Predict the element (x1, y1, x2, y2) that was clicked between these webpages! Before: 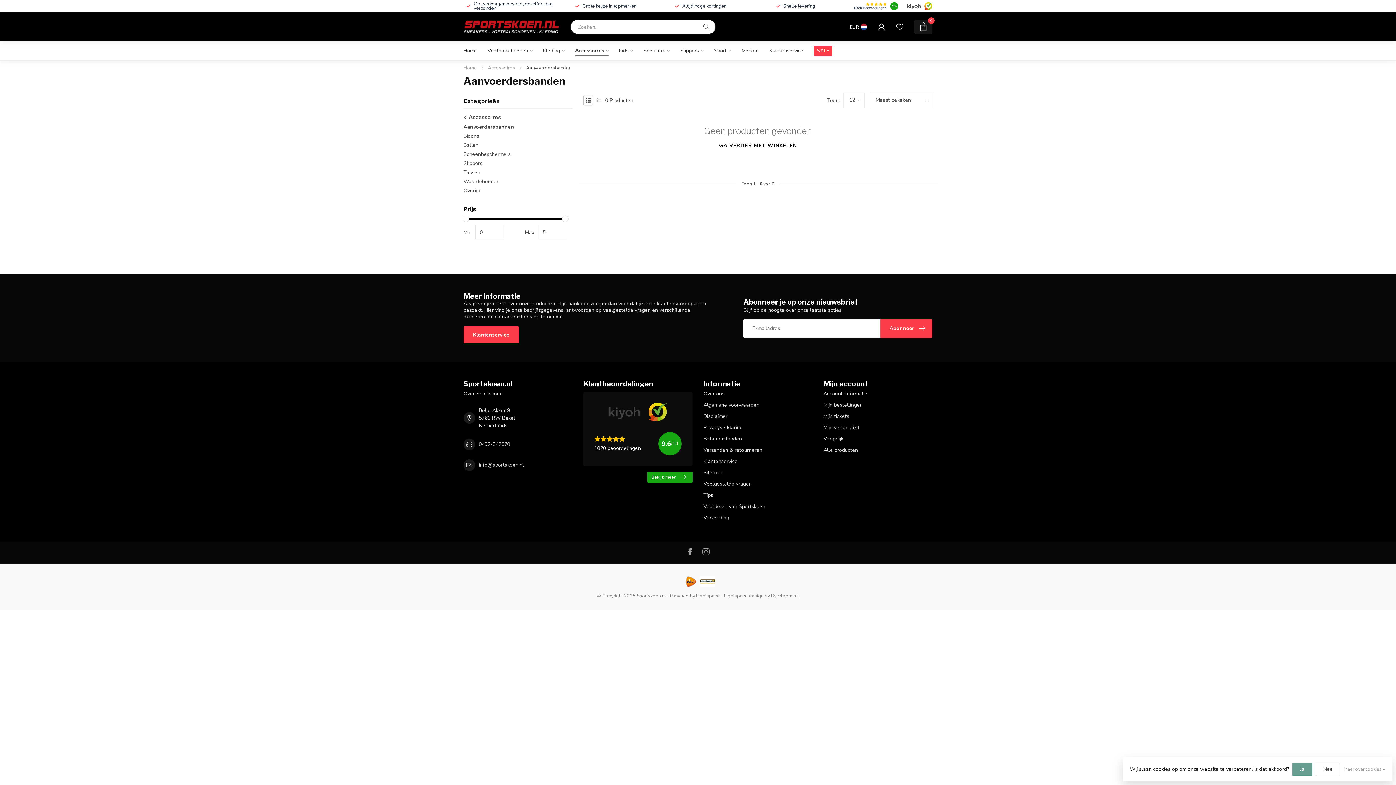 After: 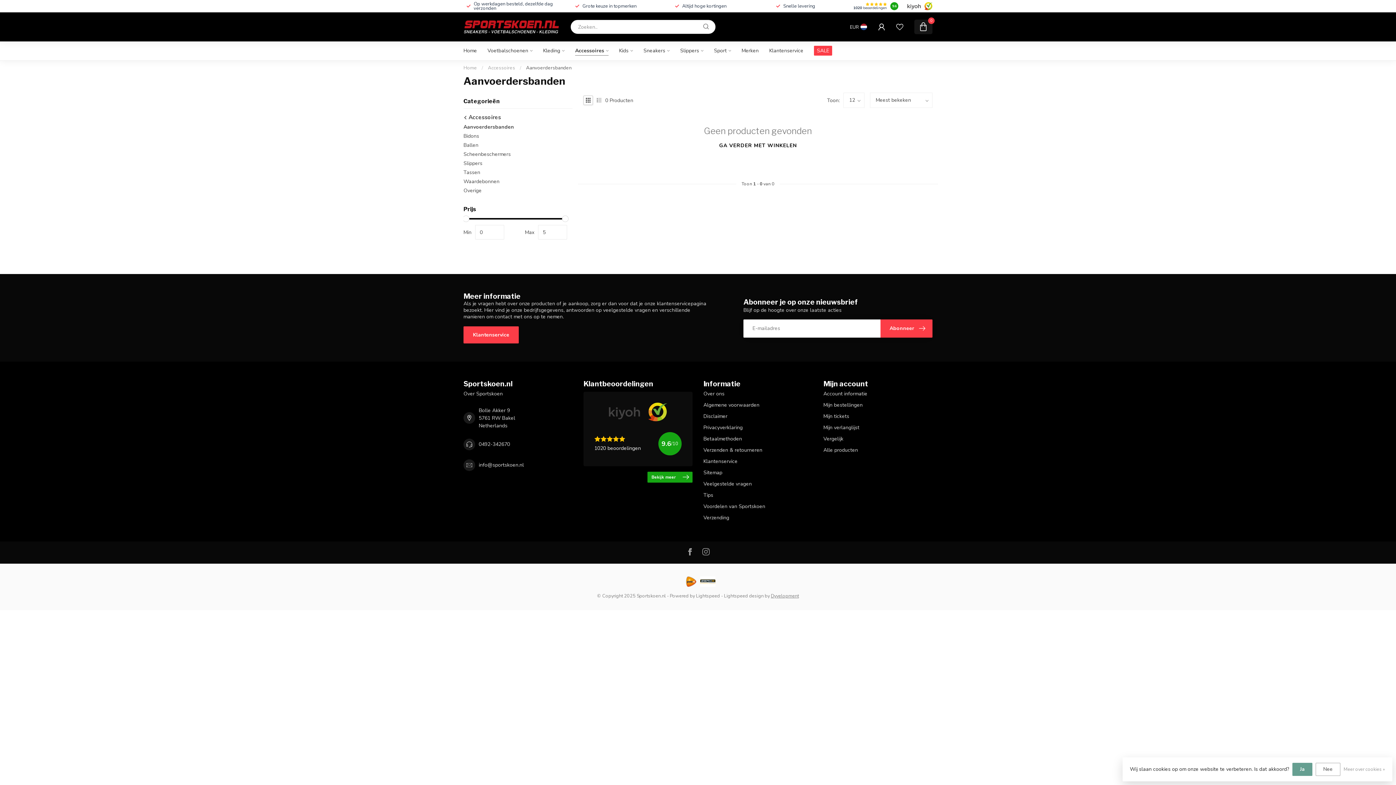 Action: bbox: (647, 471, 692, 482) label: Bekijk meer